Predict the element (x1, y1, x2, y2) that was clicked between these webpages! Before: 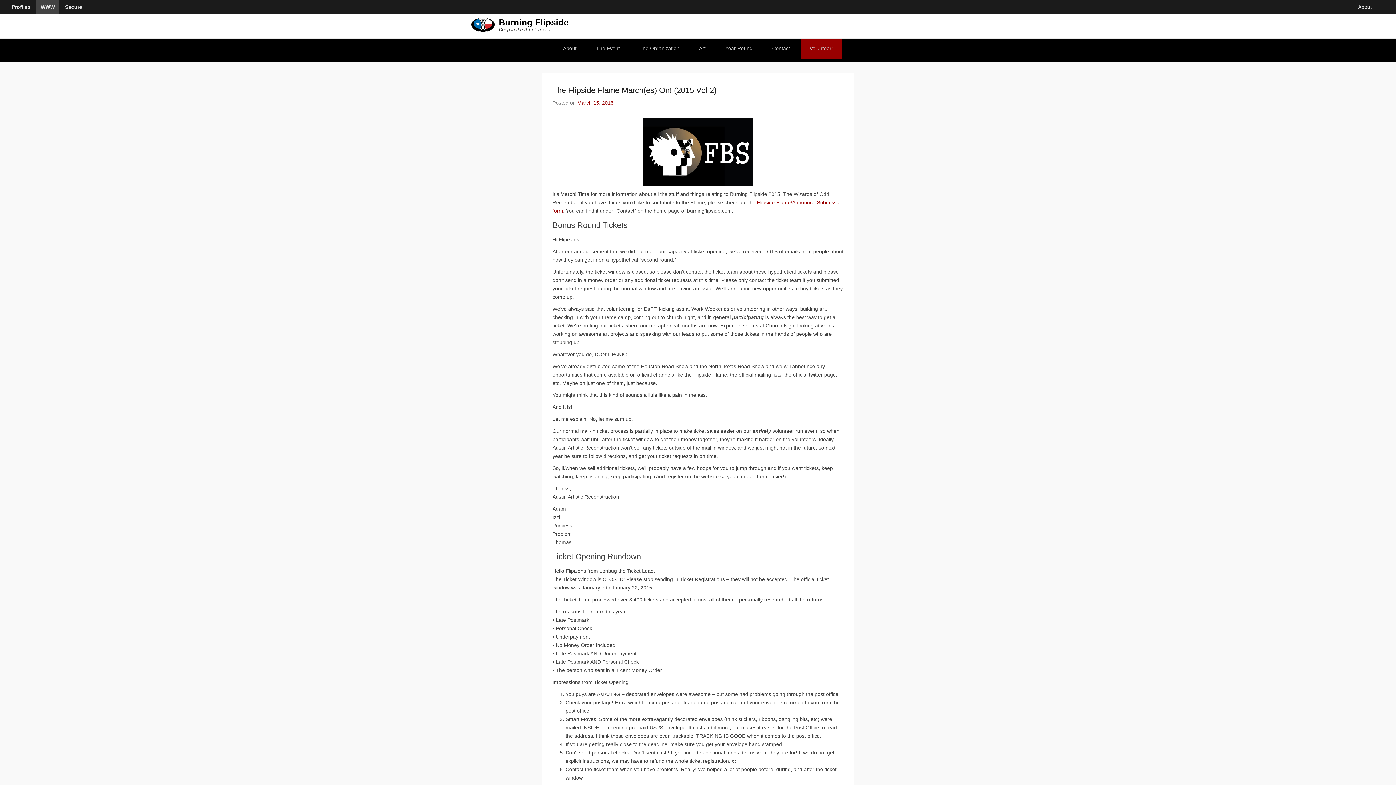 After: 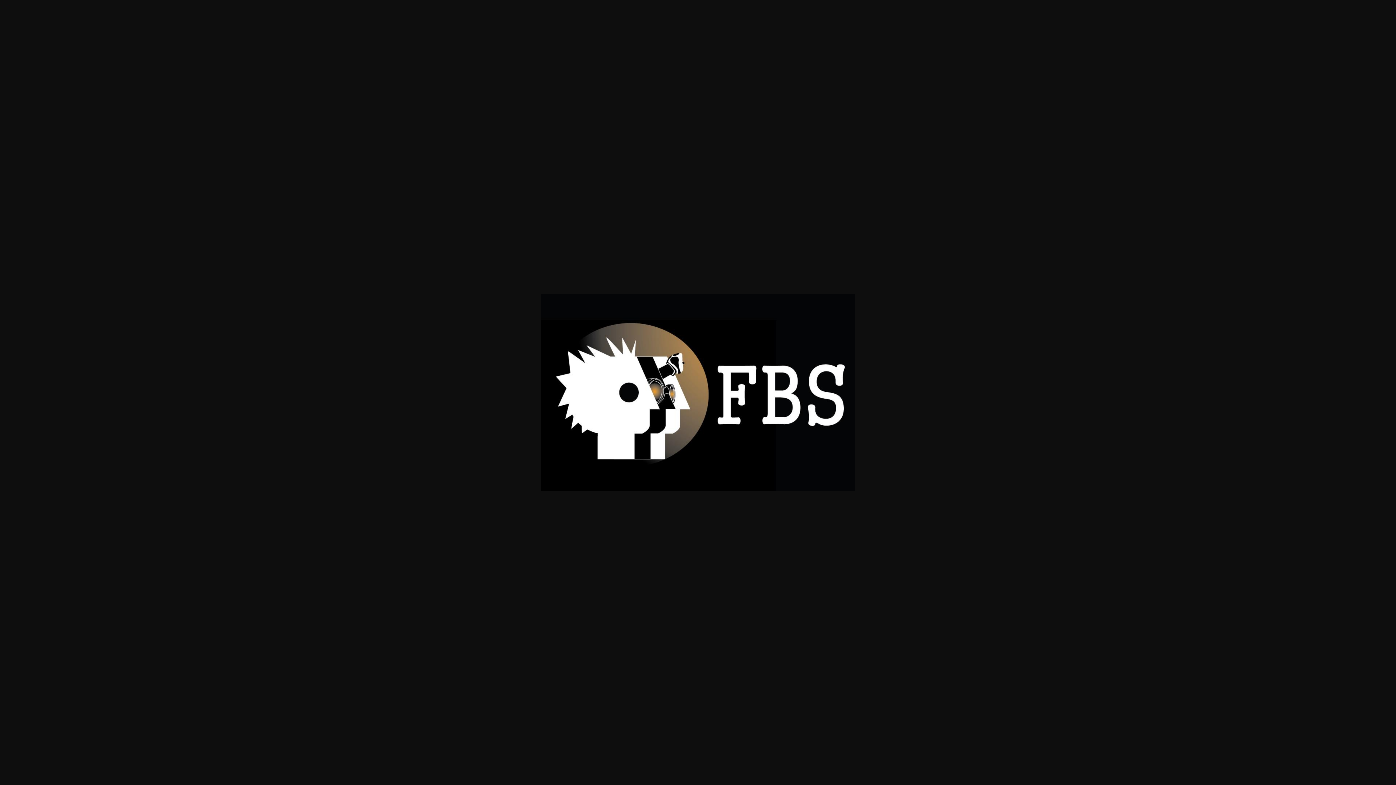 Action: bbox: (552, 118, 843, 186)